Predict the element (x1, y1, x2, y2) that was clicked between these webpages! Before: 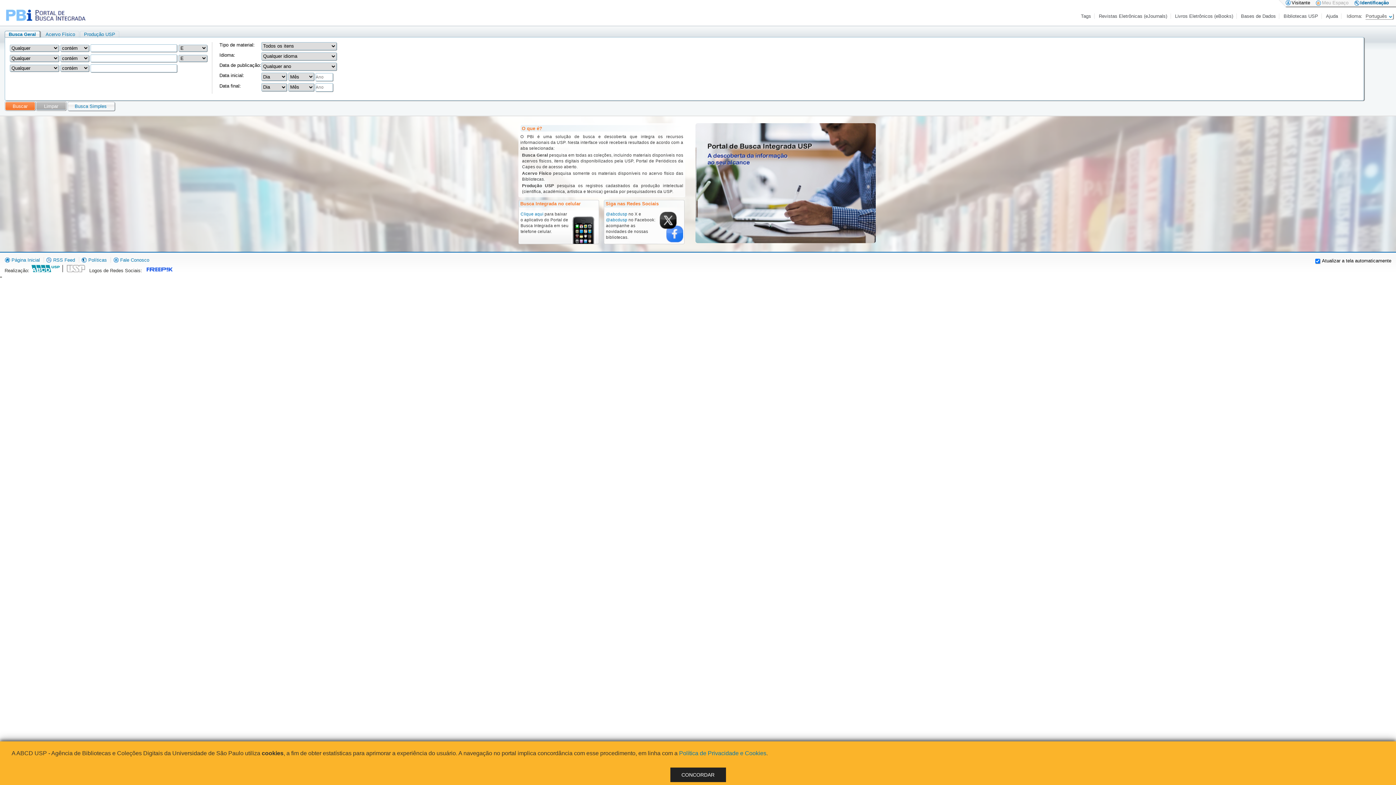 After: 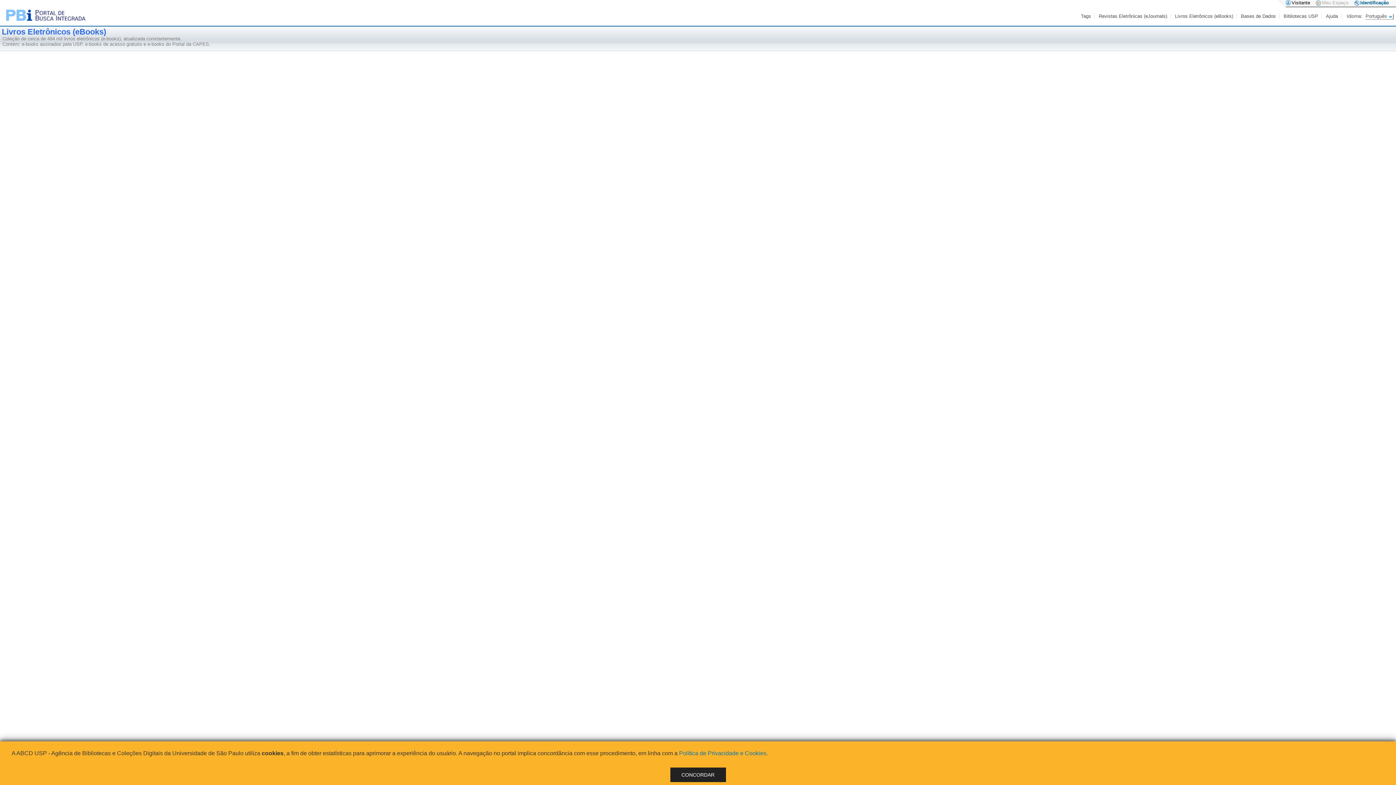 Action: label: Livros Eletrônicos (eBooks) bbox: (1175, 13, 1234, 18)